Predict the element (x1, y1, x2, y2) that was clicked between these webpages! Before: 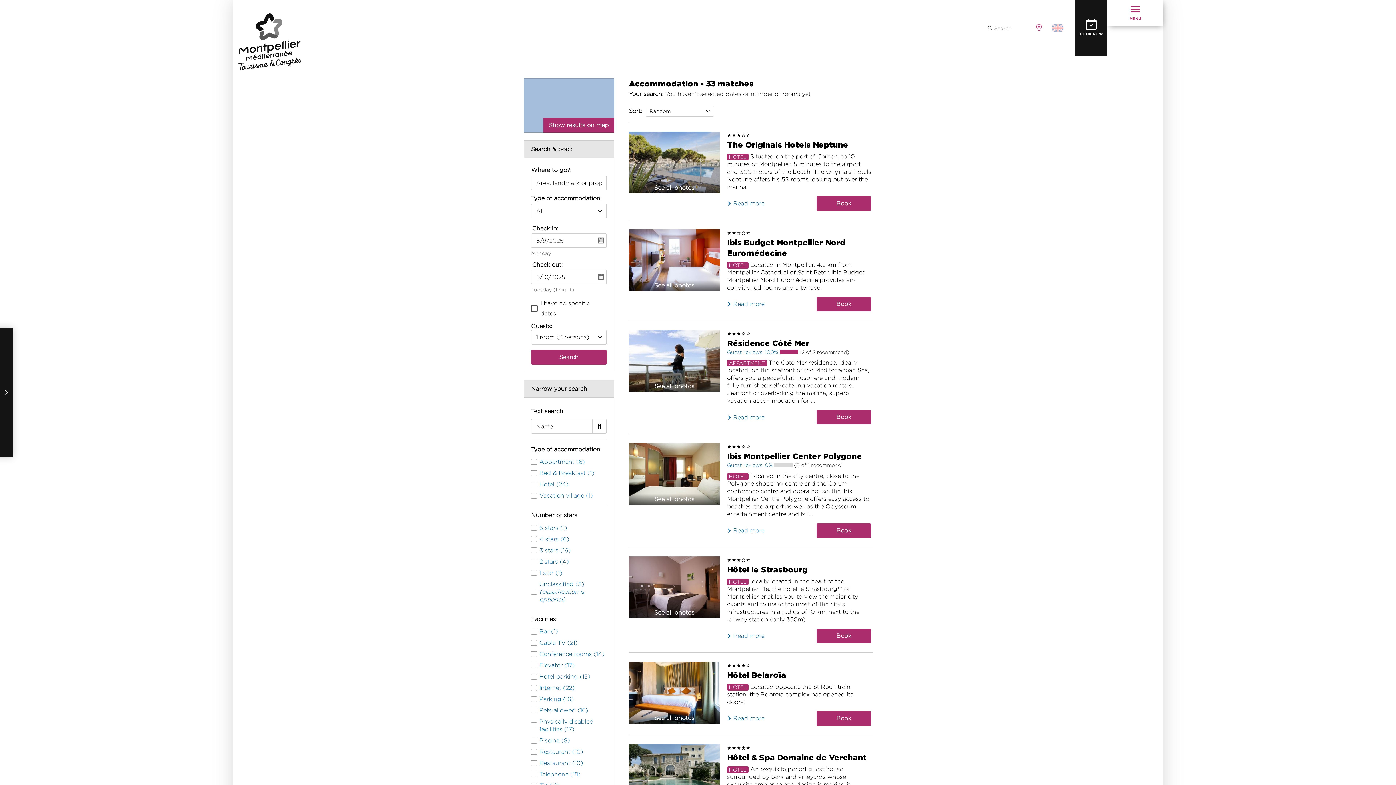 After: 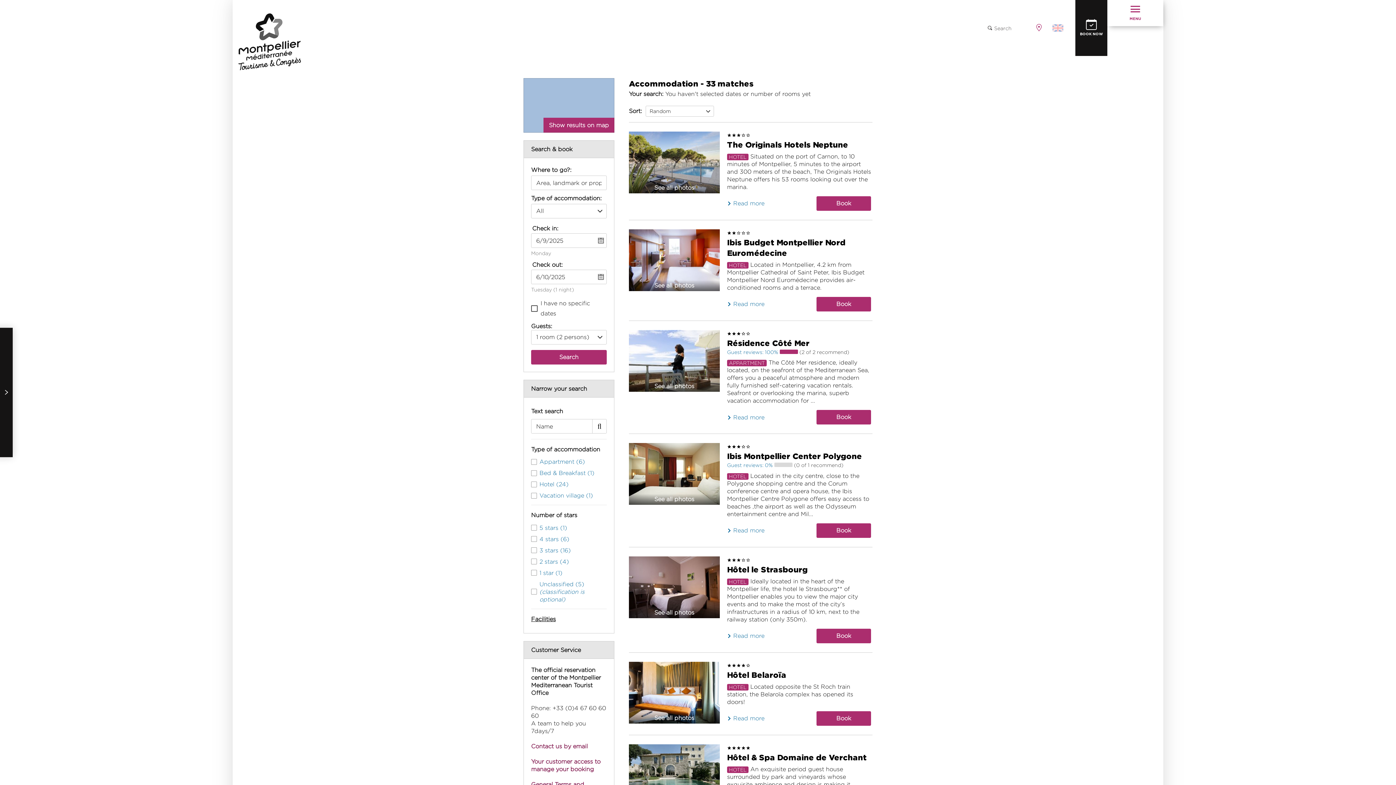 Action: label: Facilities bbox: (531, 613, 606, 626)